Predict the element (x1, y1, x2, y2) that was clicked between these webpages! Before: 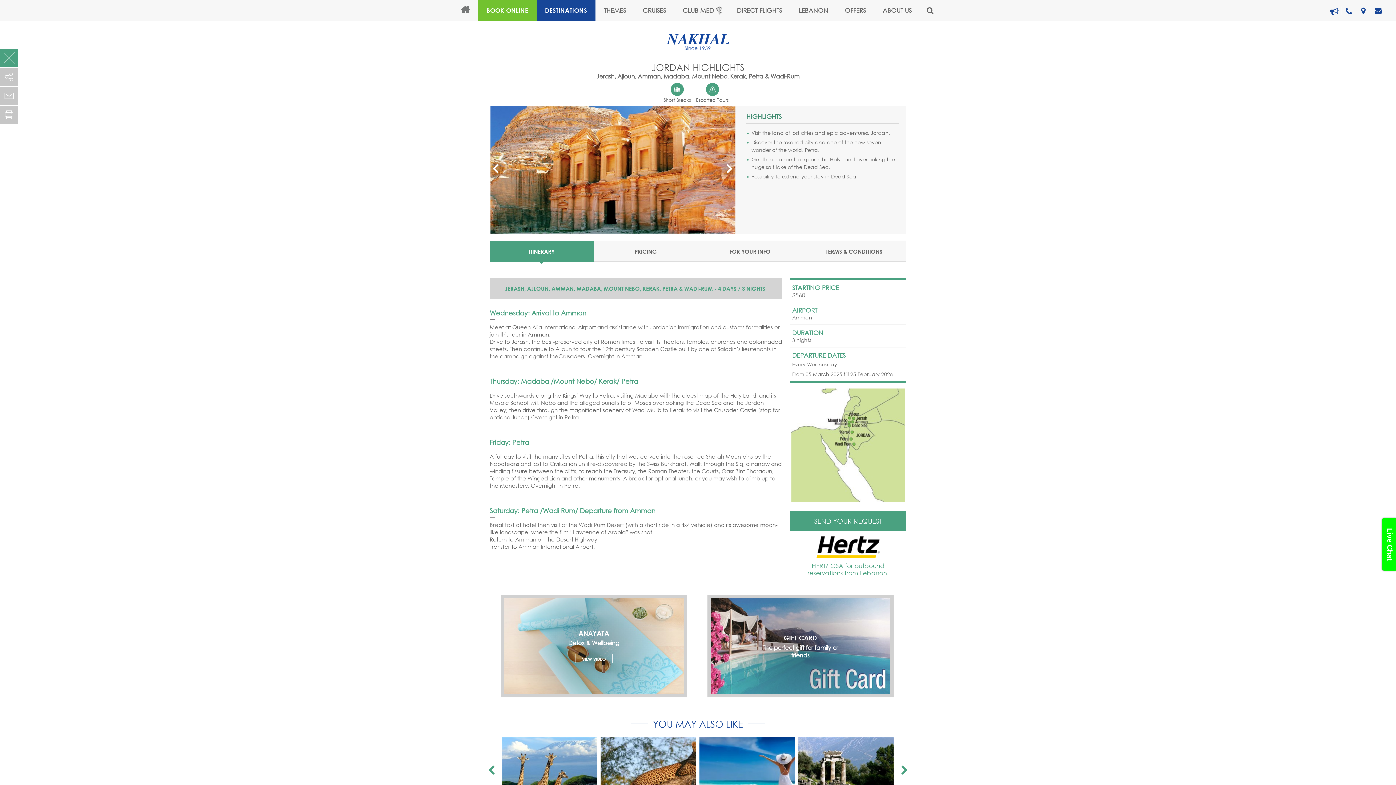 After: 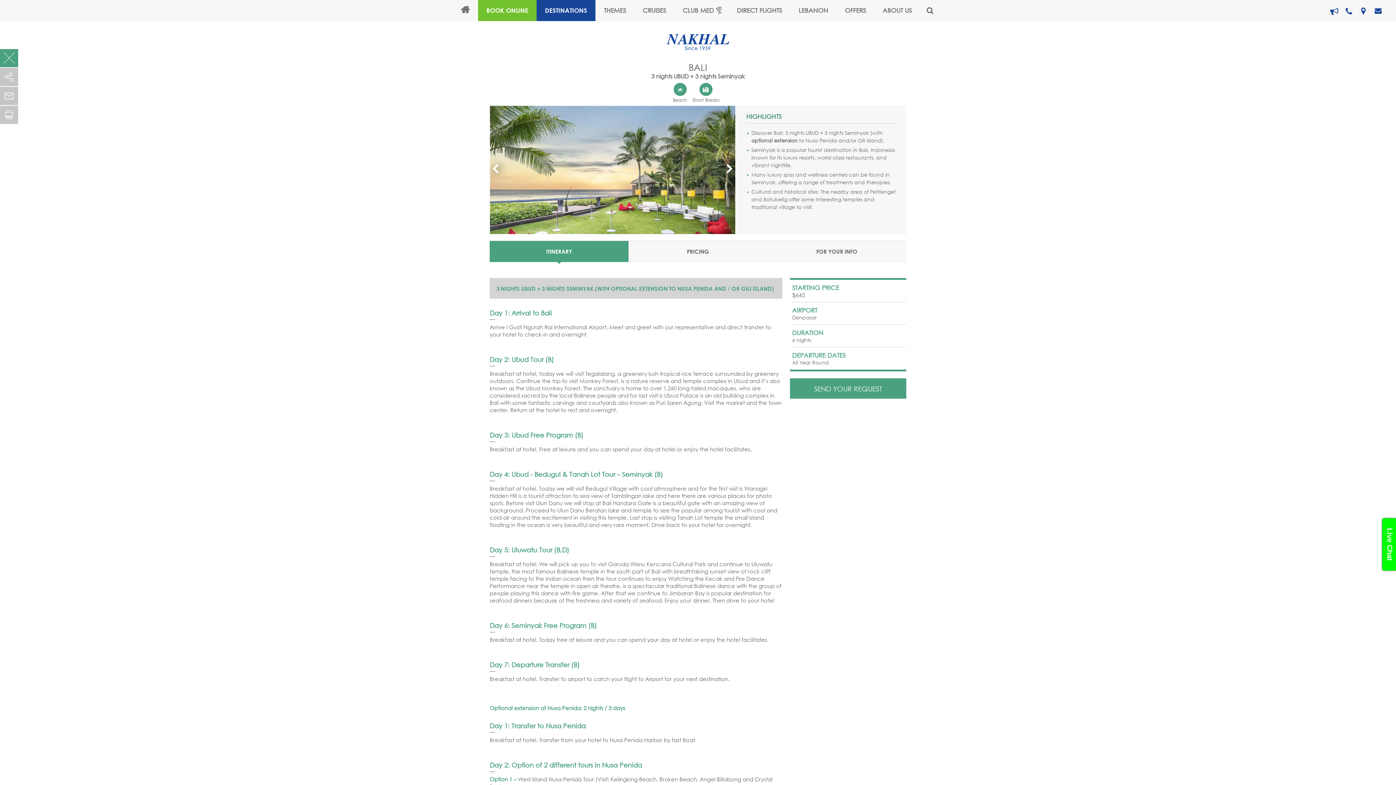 Action: bbox: (699, 737, 794, 792)